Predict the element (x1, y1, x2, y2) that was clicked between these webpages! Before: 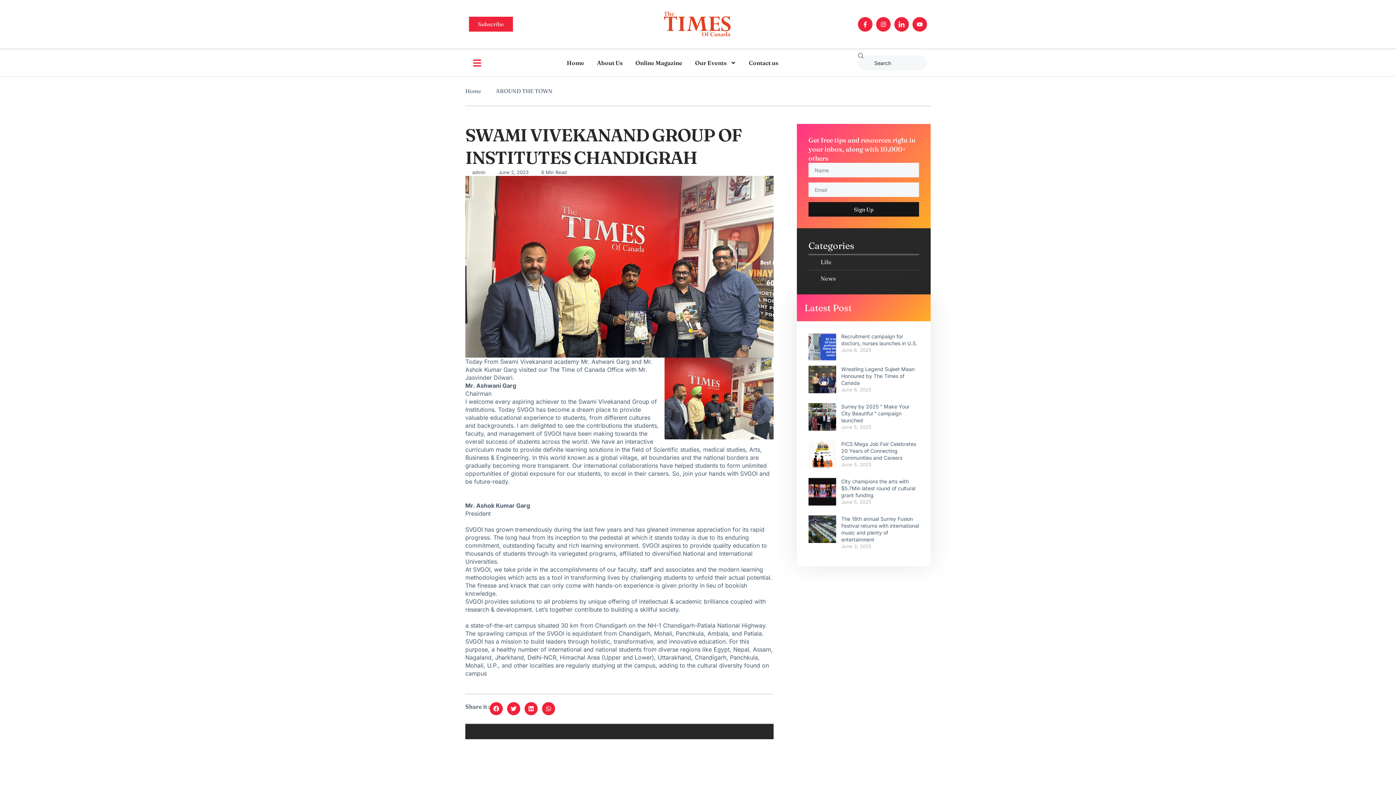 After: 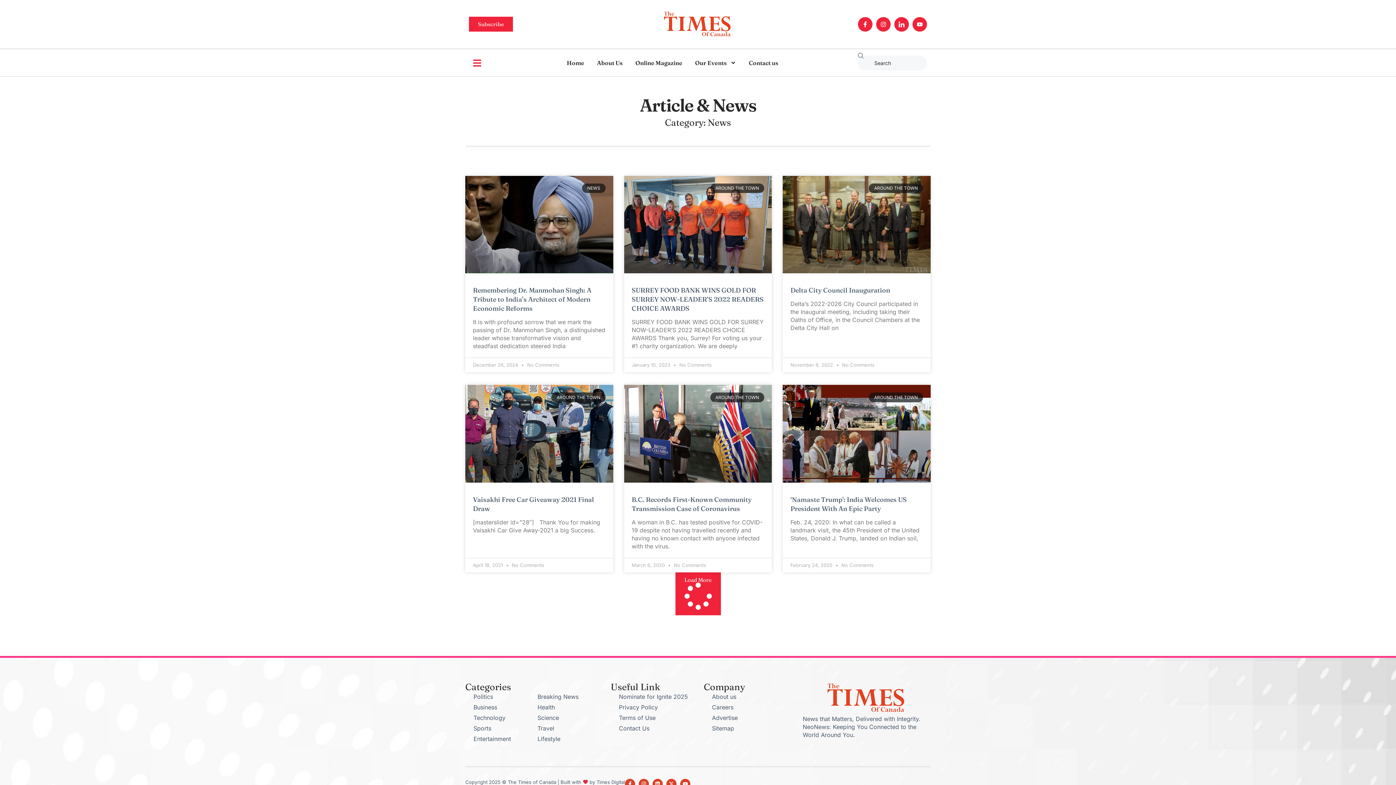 Action: bbox: (808, 274, 836, 282) label: News